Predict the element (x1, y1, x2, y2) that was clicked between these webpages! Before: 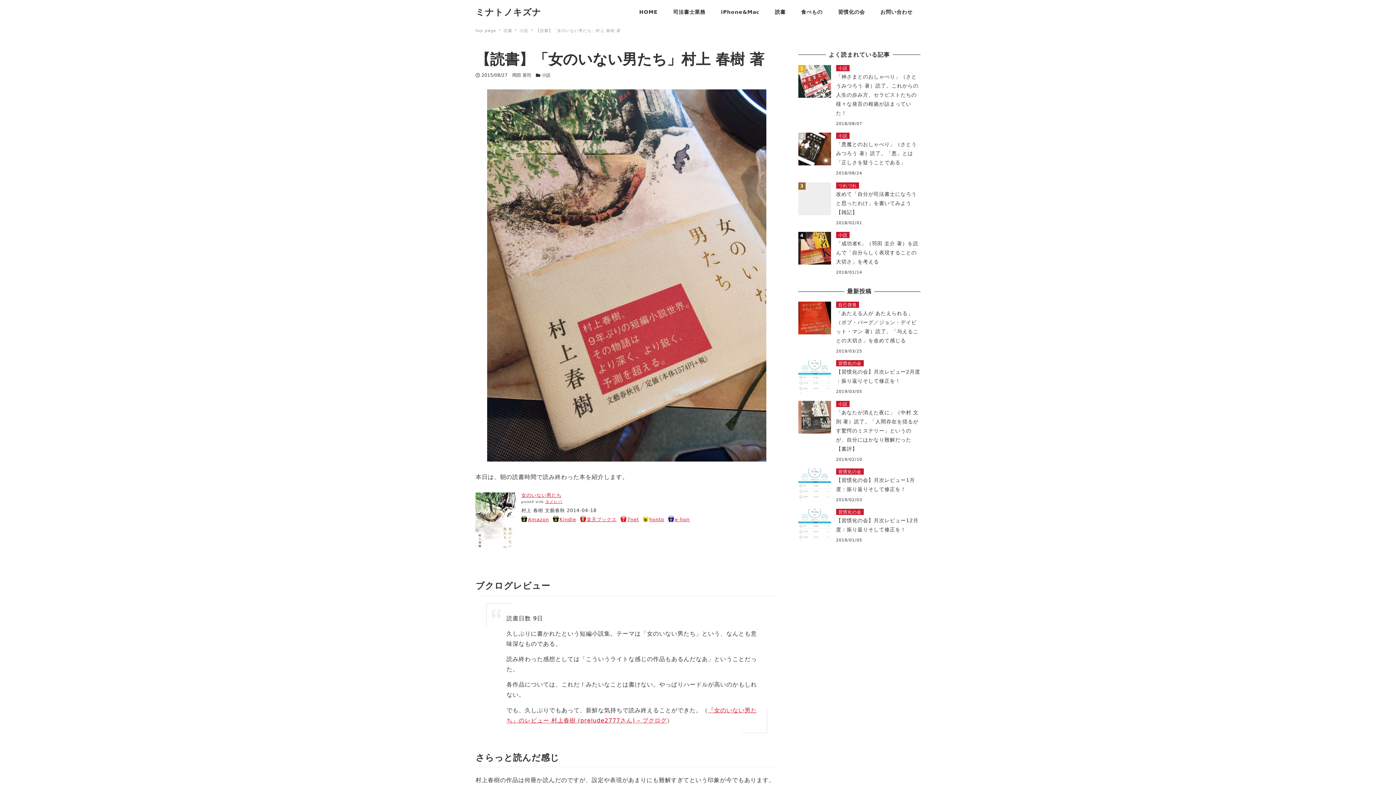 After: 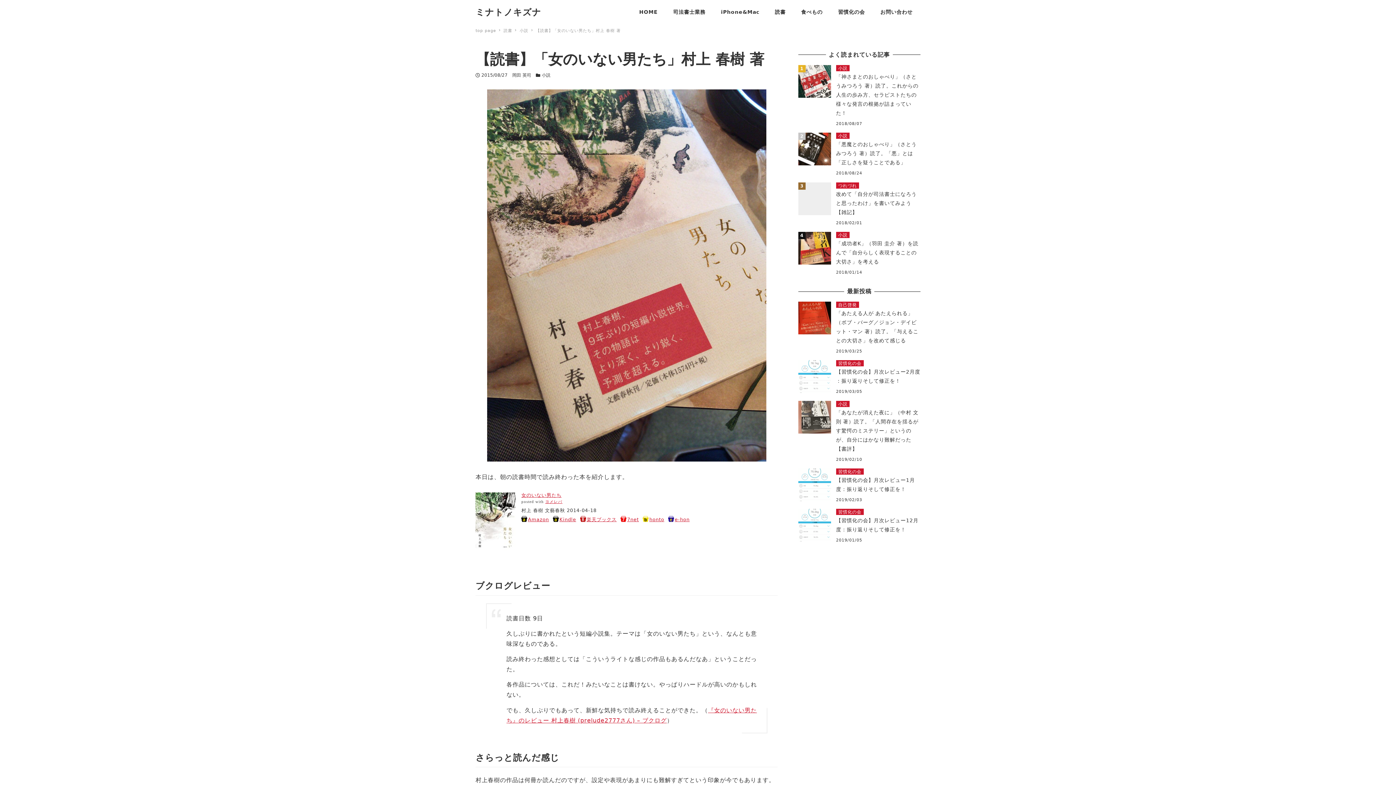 Action: label: 7net bbox: (627, 517, 639, 522)